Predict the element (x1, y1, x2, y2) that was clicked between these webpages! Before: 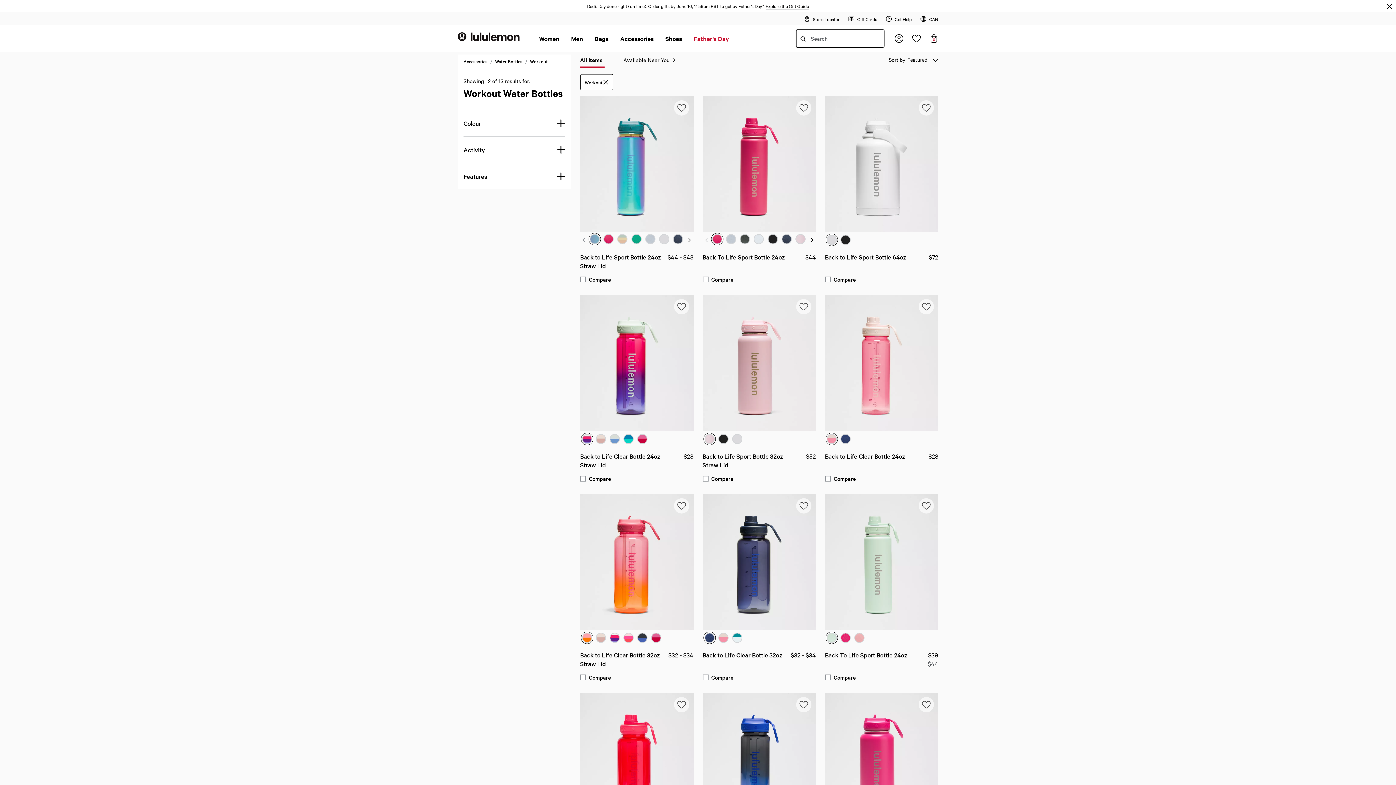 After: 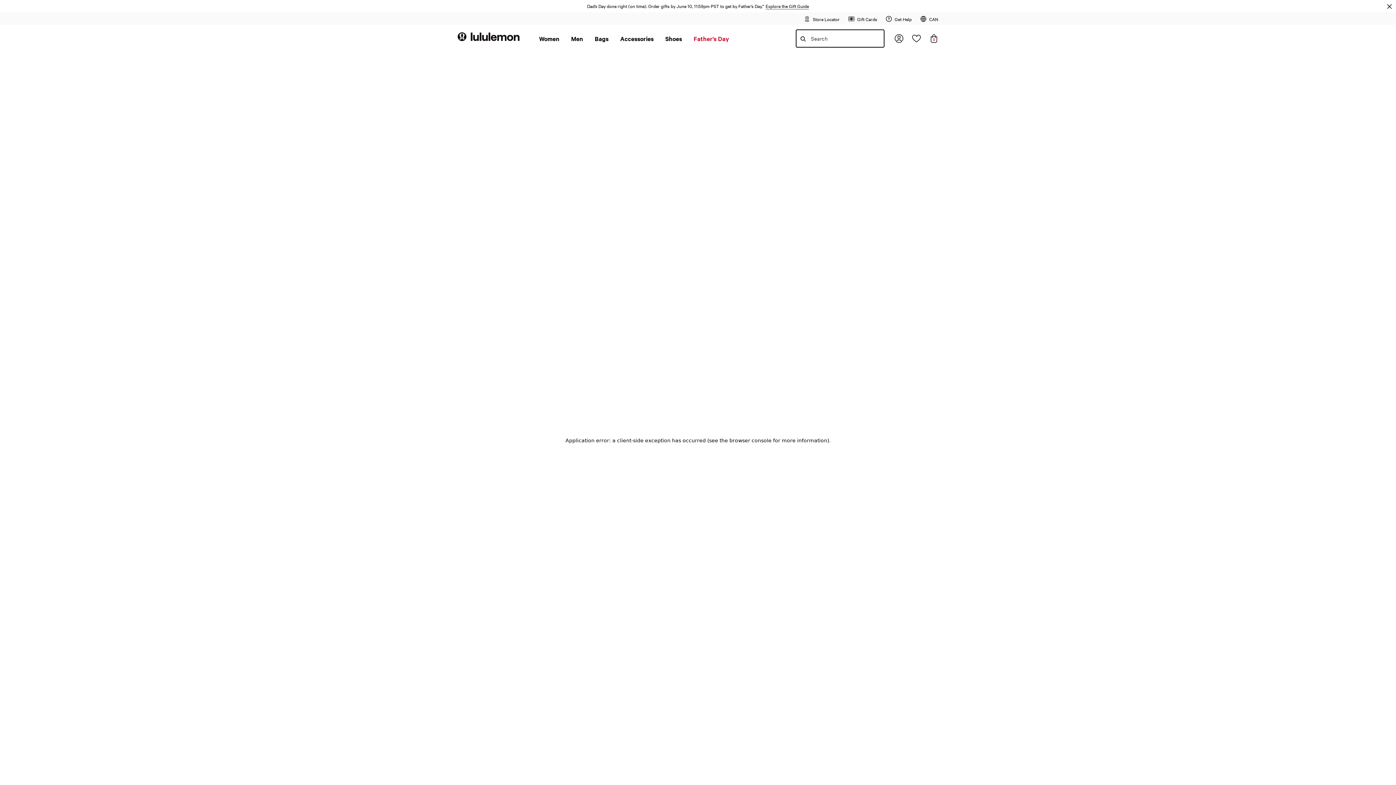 Action: label: Back to Life Clear Bottle 24oz 
Straw Lid bbox: (580, 439, 662, 457)